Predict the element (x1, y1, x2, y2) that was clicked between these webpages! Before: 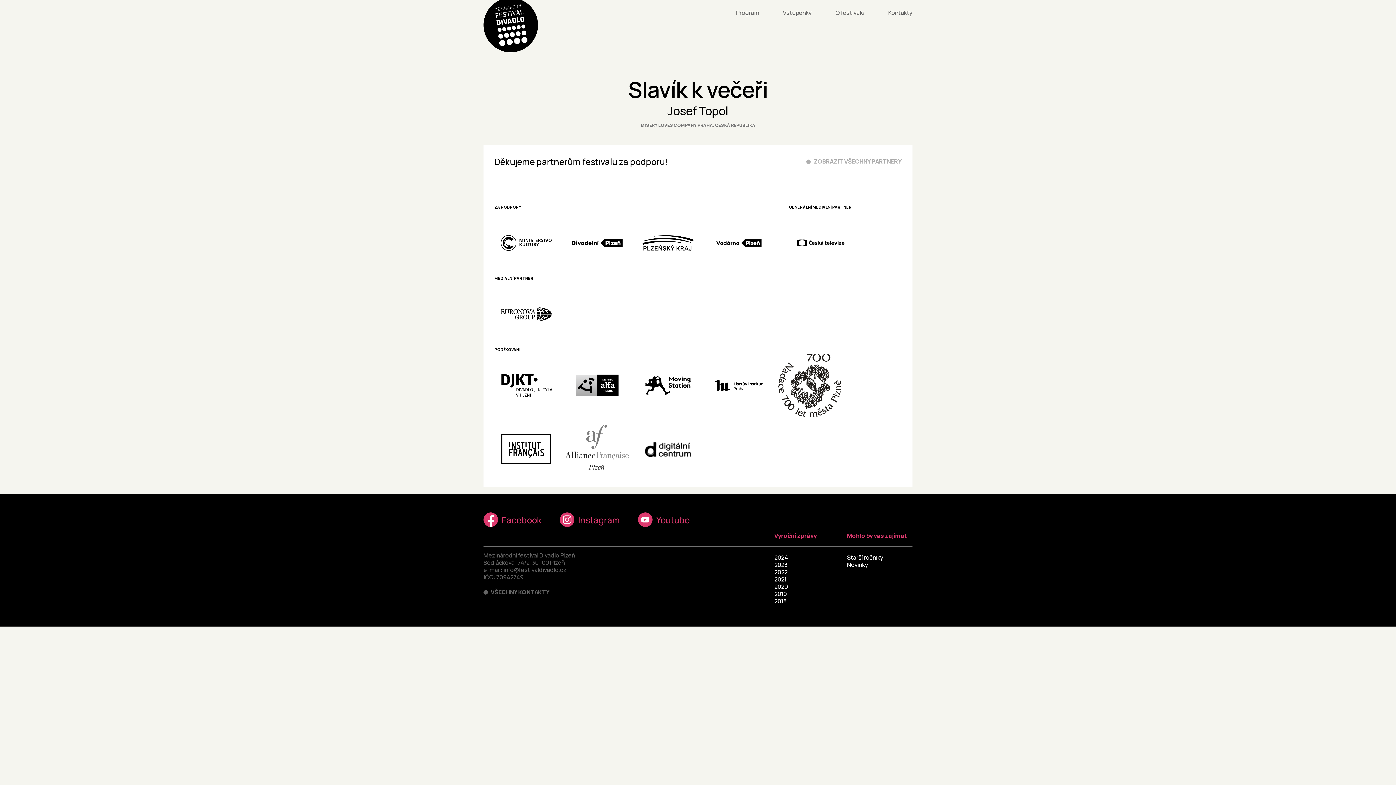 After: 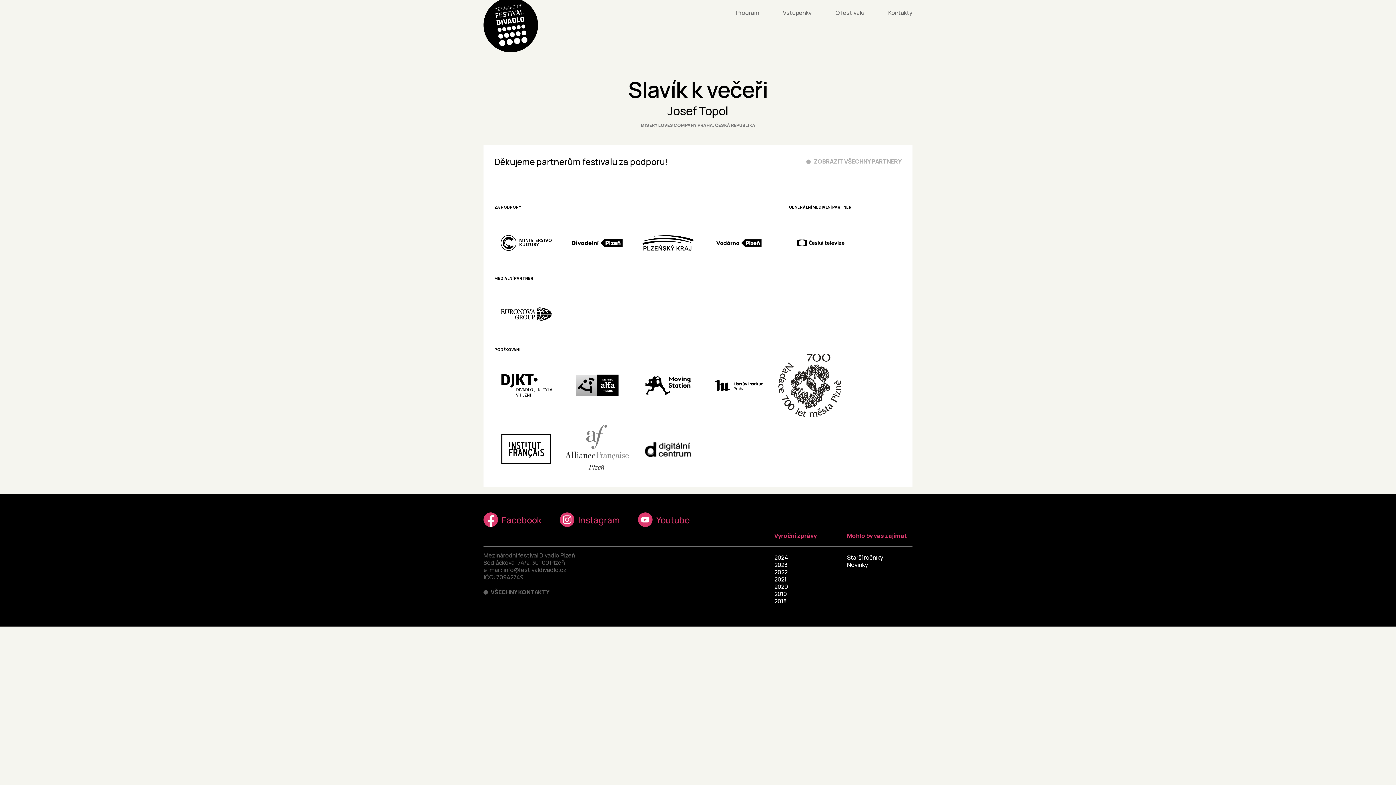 Action: label: 2024 bbox: (774, 553, 788, 561)